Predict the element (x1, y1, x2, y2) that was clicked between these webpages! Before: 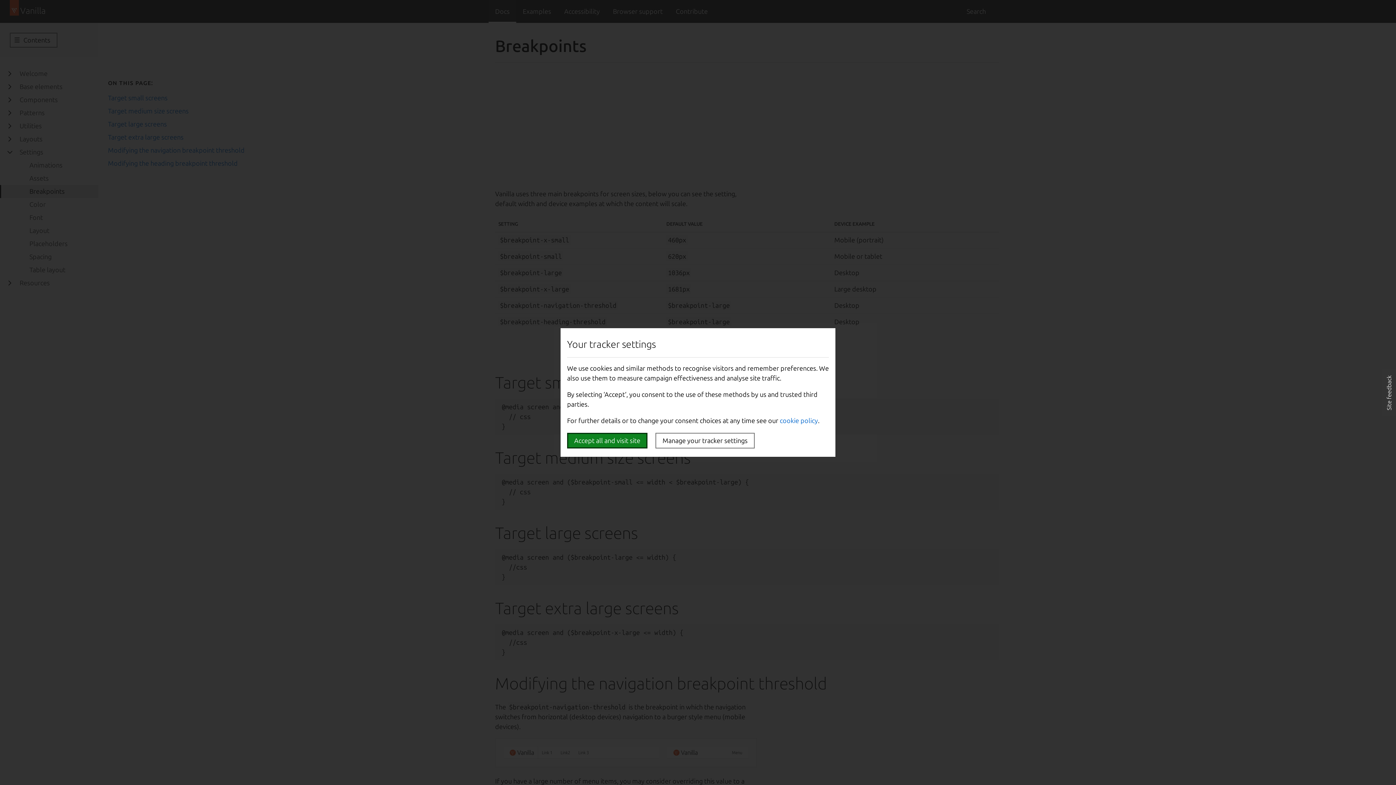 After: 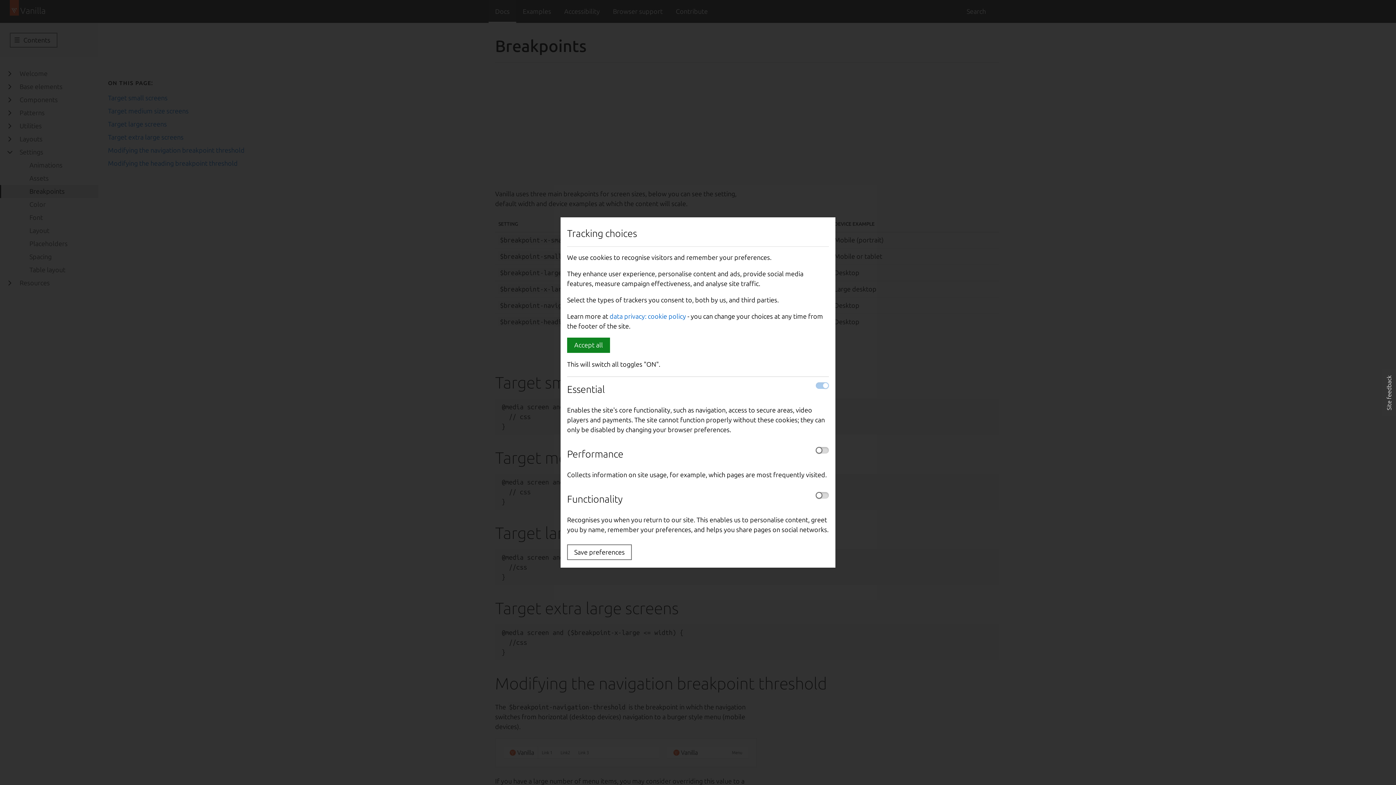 Action: bbox: (655, 433, 754, 448) label: Manage your tracker settings